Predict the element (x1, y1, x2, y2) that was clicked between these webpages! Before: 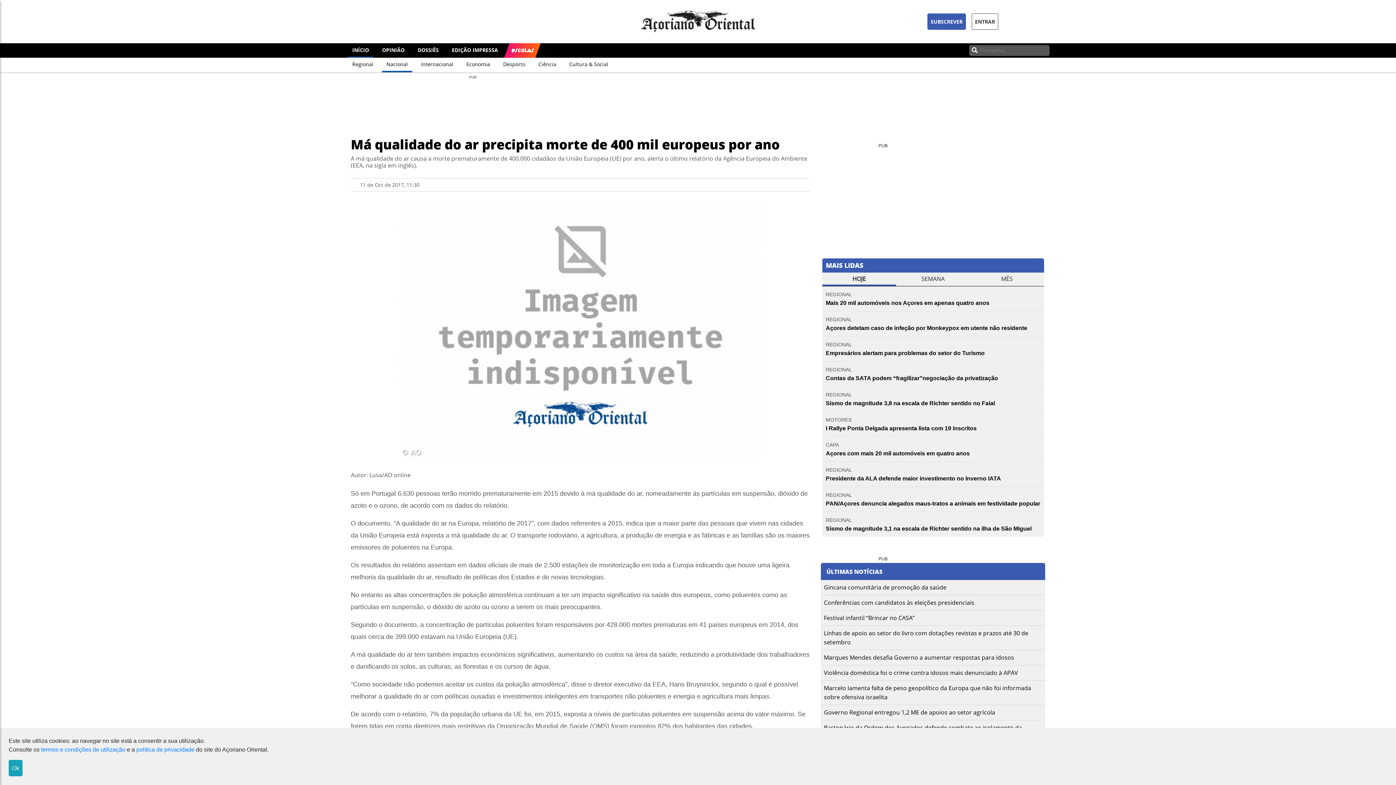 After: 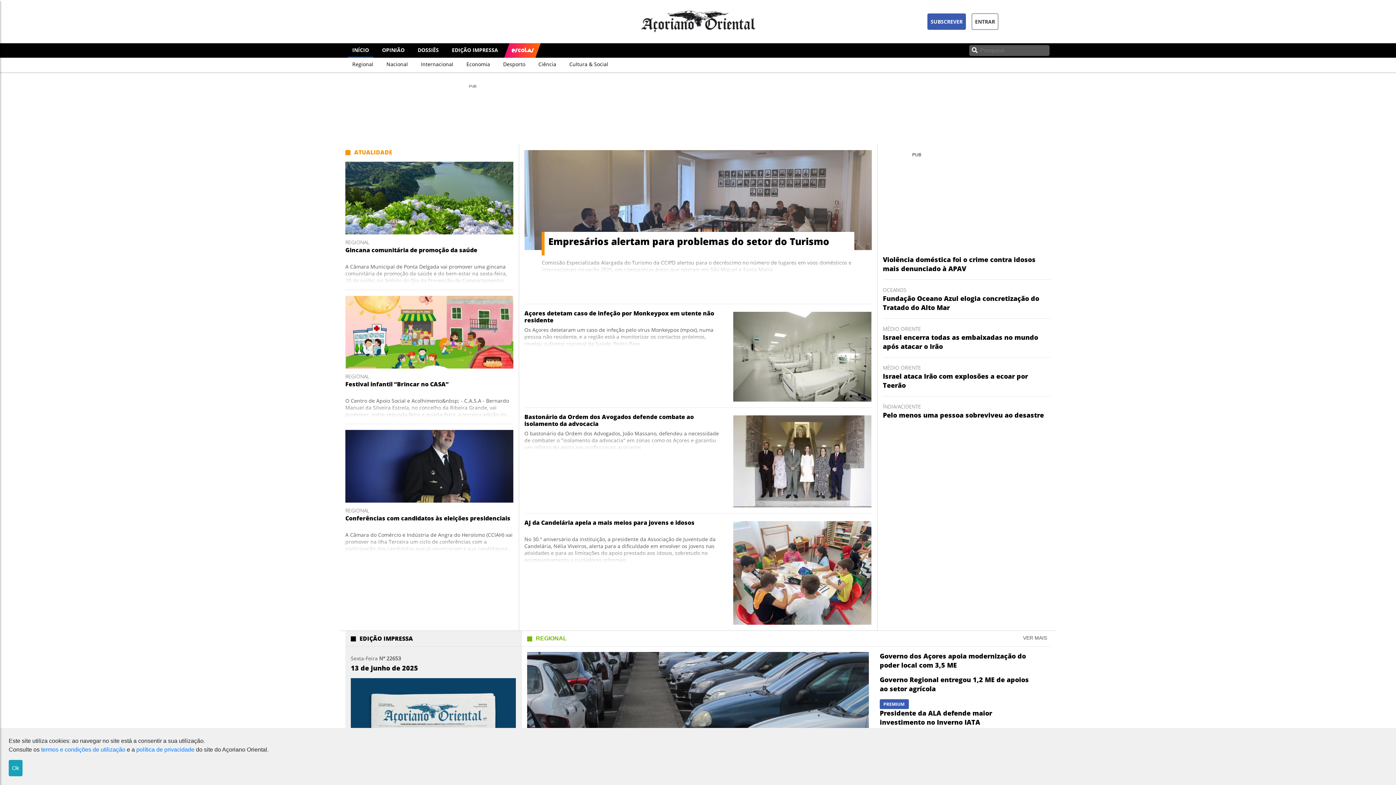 Action: label: INÍCIO bbox: (352, 46, 369, 53)